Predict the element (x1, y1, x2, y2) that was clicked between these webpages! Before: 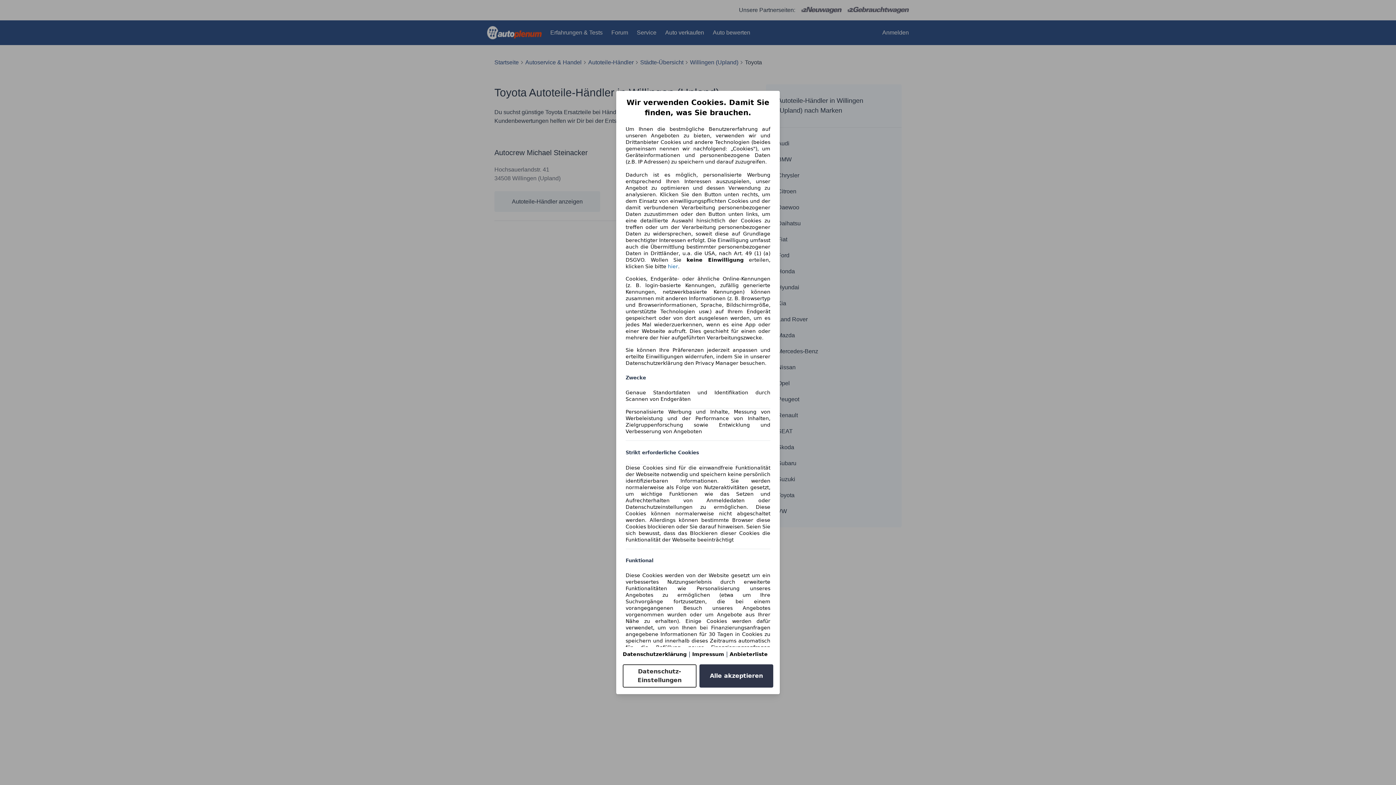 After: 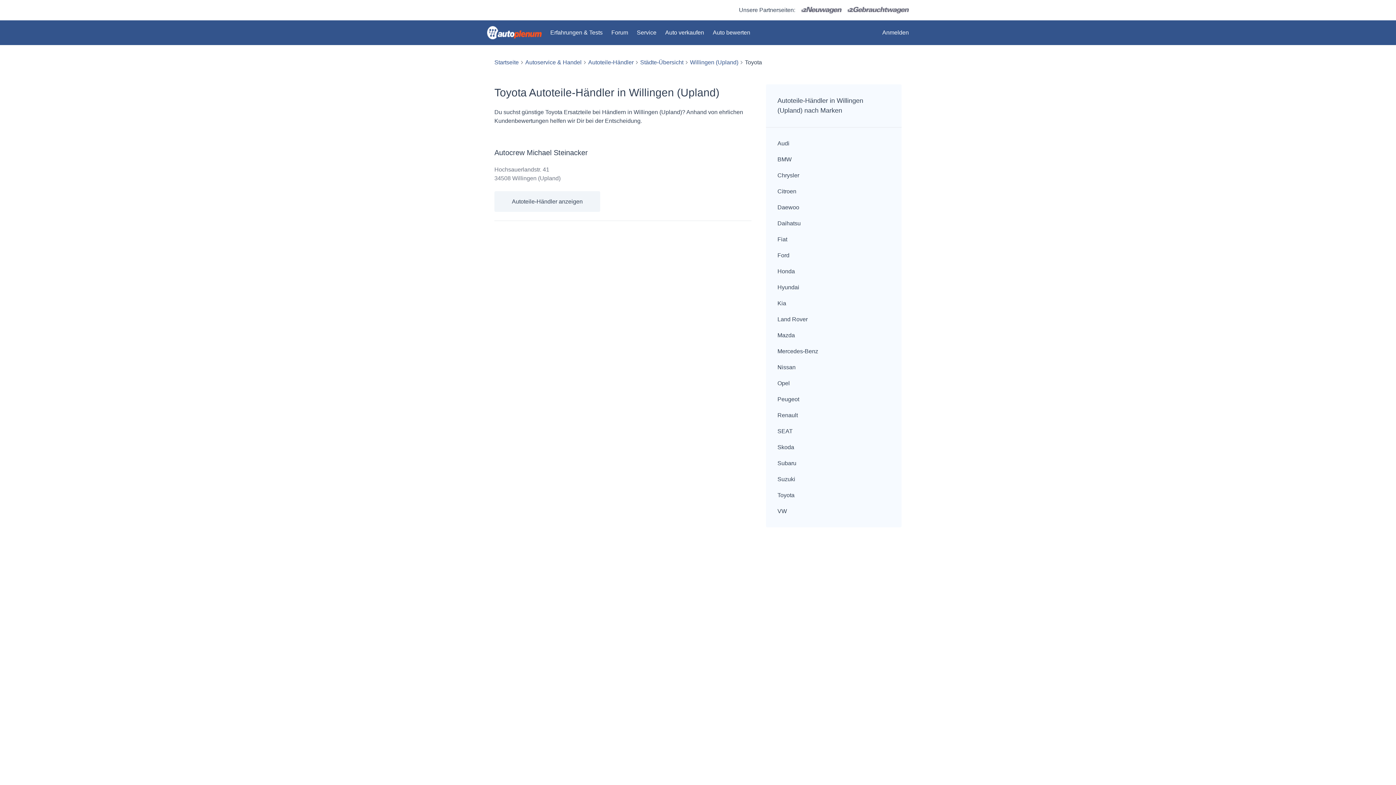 Action: bbox: (668, 263, 678, 269) label: hier